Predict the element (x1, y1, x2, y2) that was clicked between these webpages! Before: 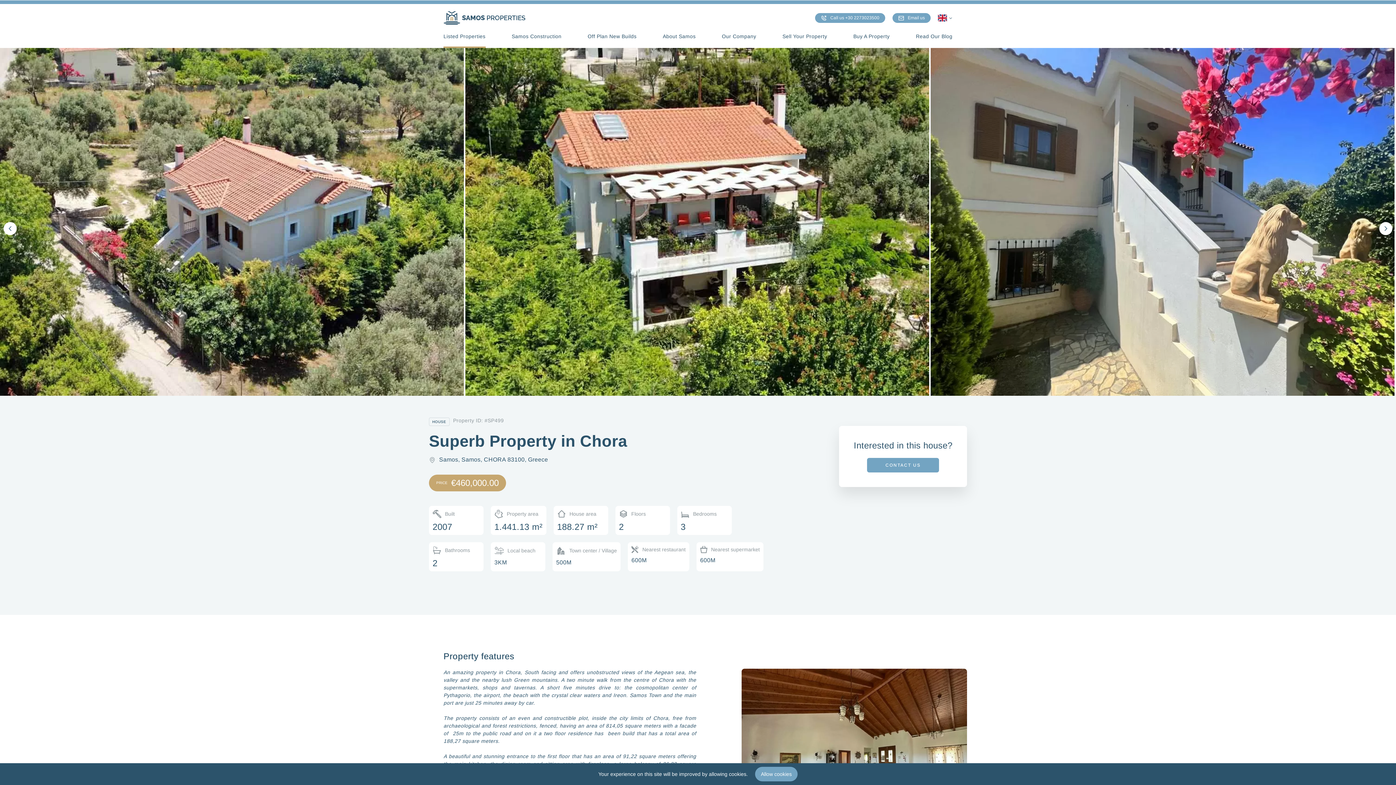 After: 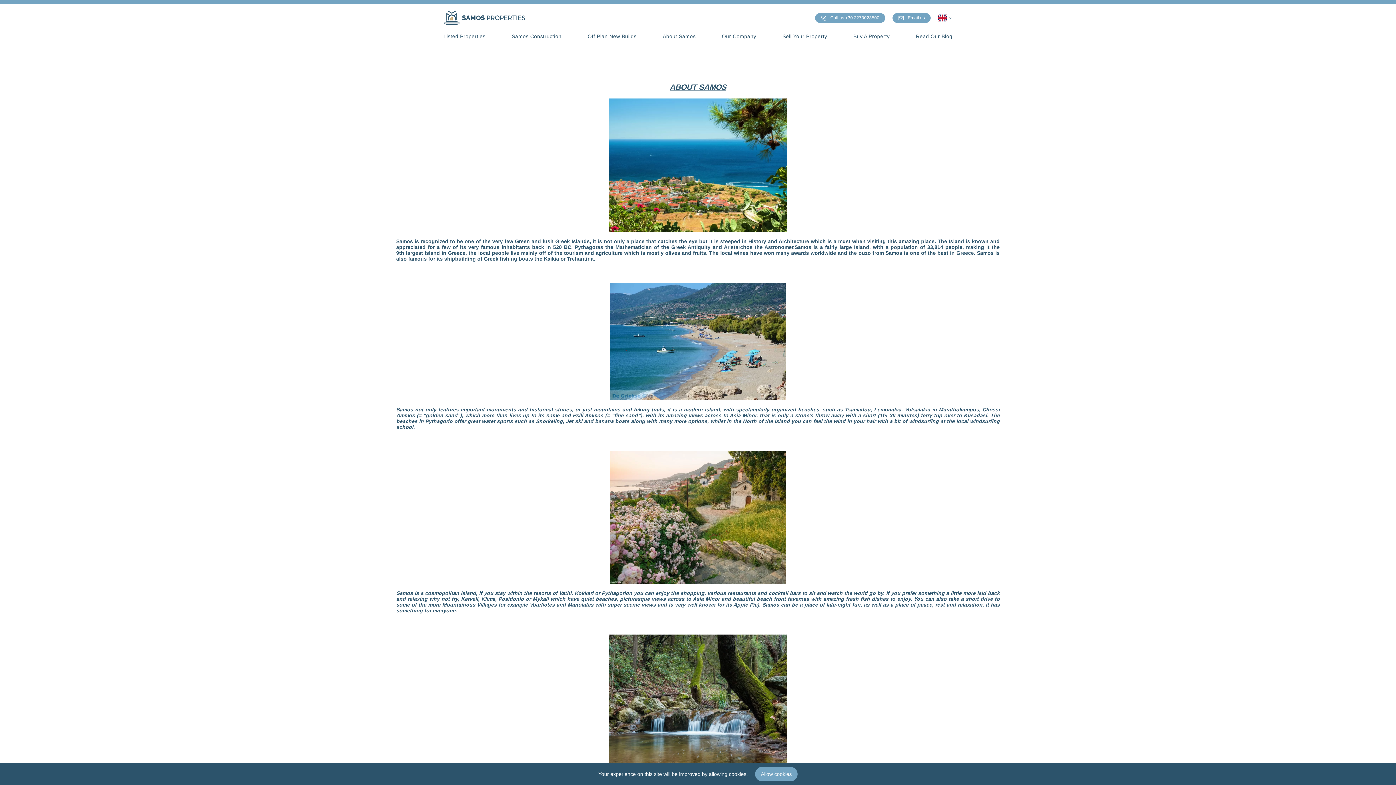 Action: bbox: (662, 24, 695, 48) label: About Samos